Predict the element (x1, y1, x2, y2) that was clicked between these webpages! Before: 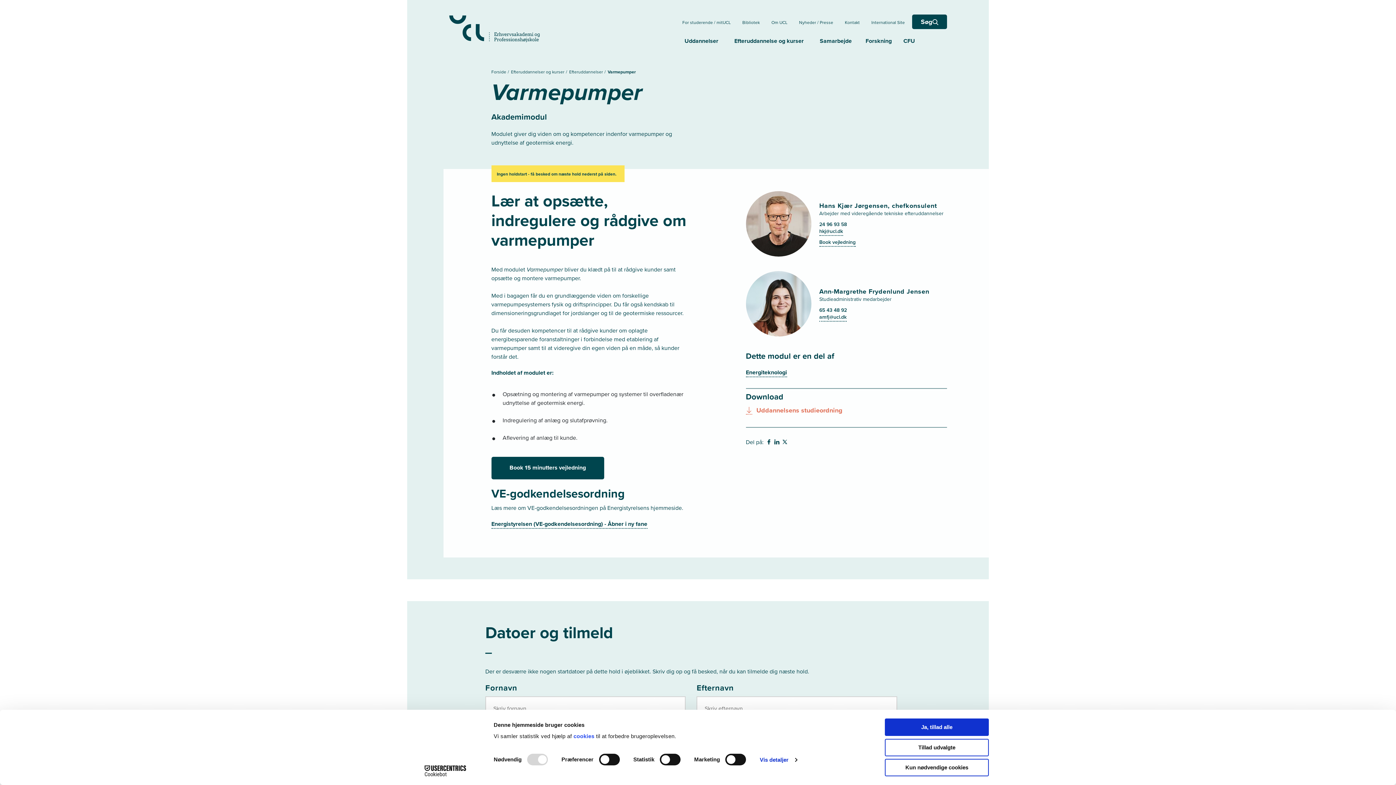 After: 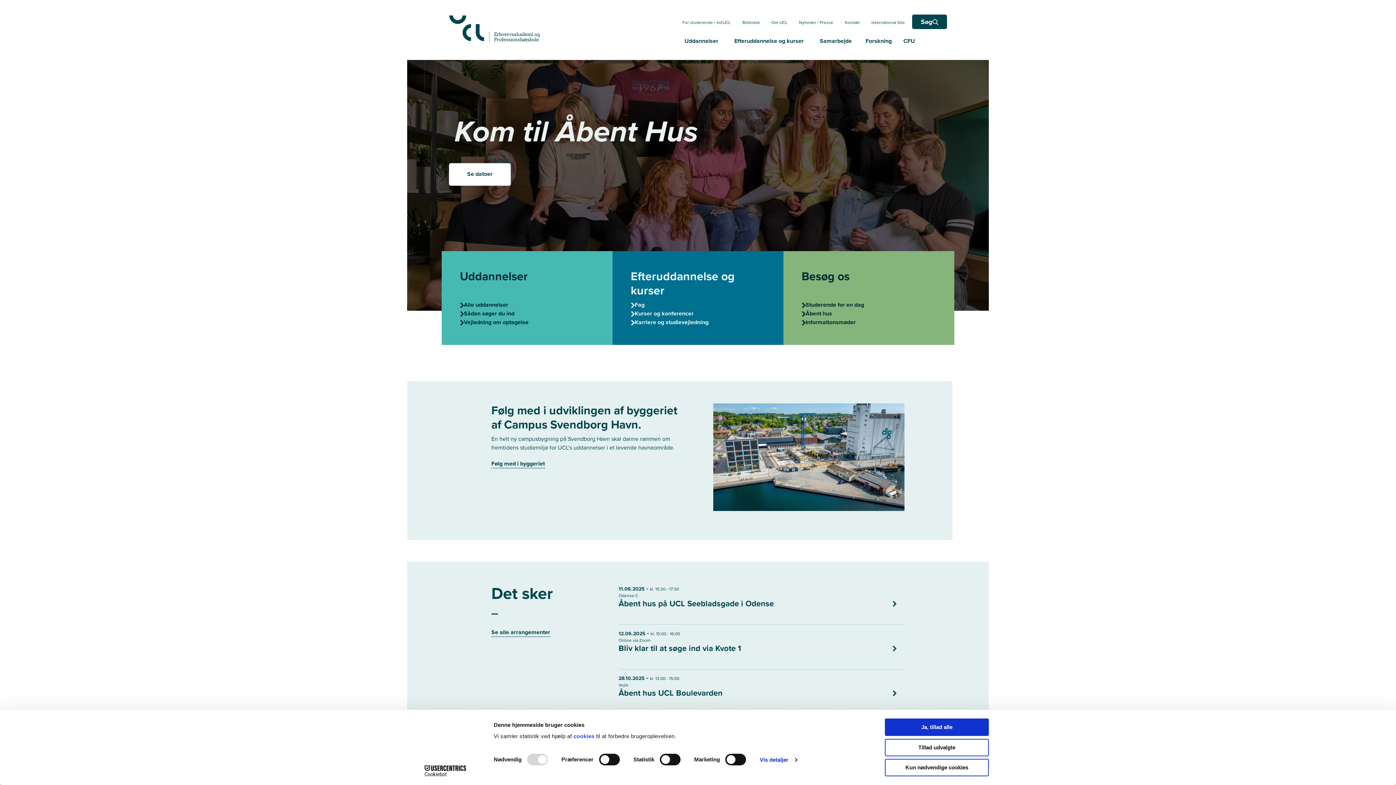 Action: label: Forside  bbox: (491, 68, 507, 75)